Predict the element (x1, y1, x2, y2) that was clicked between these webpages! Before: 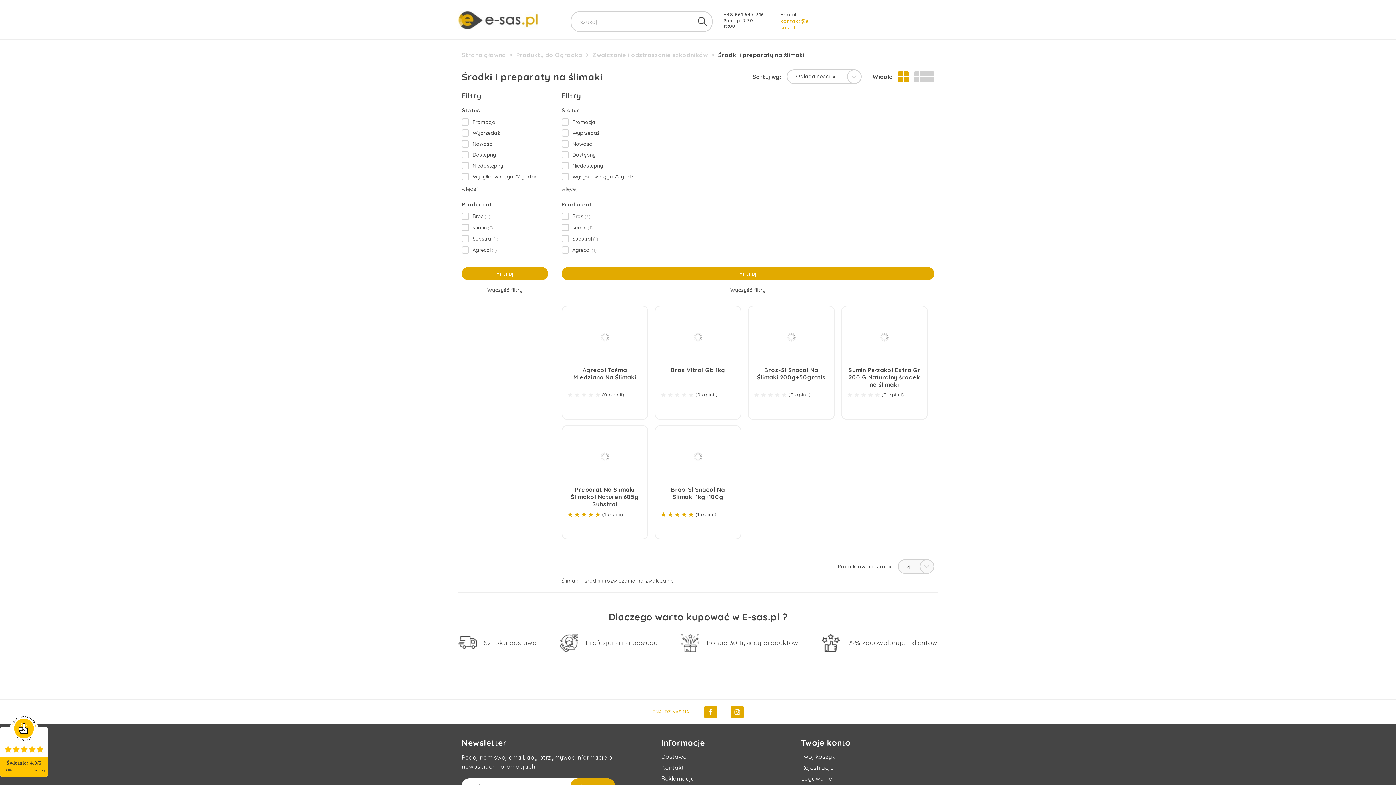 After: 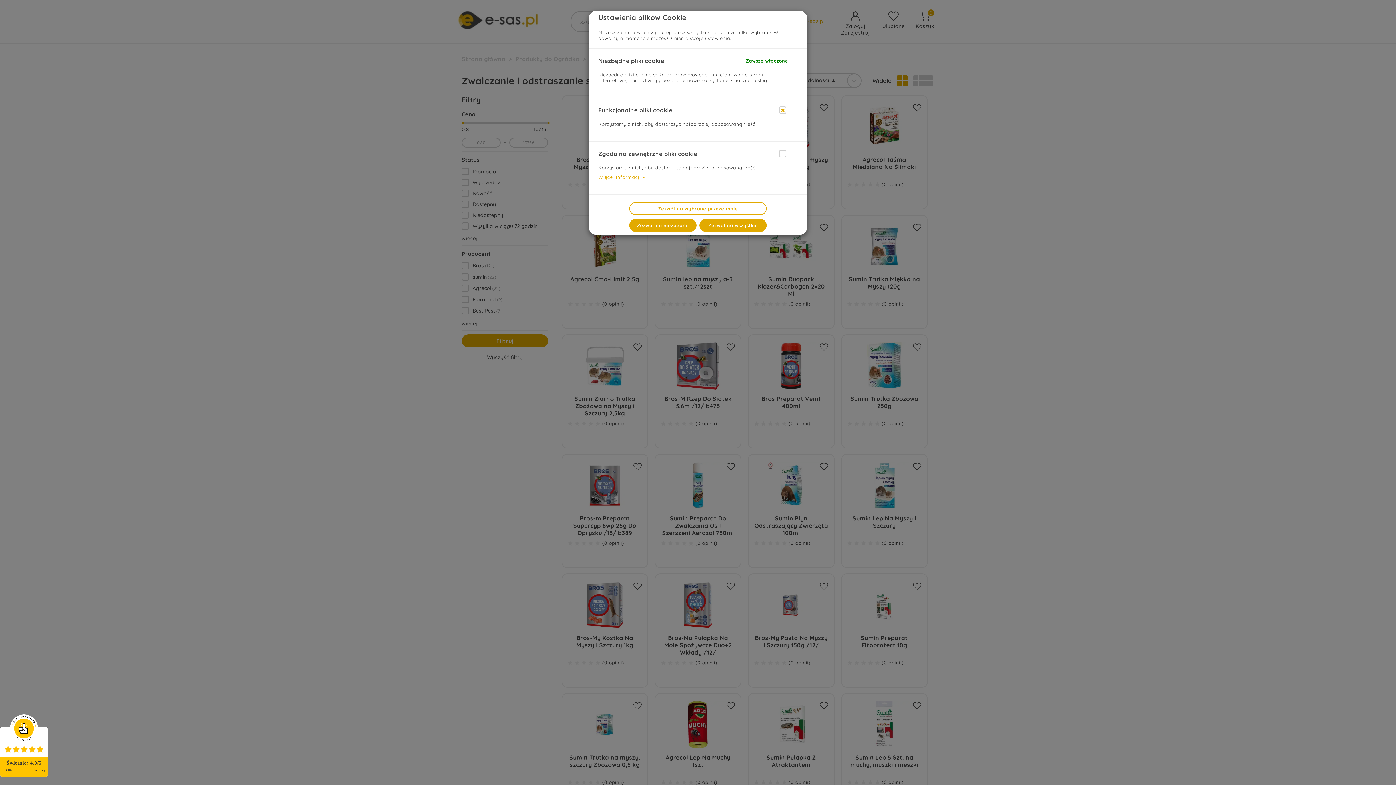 Action: label: Zwalczanie i odstraszanie szkodników bbox: (592, 51, 709, 58)